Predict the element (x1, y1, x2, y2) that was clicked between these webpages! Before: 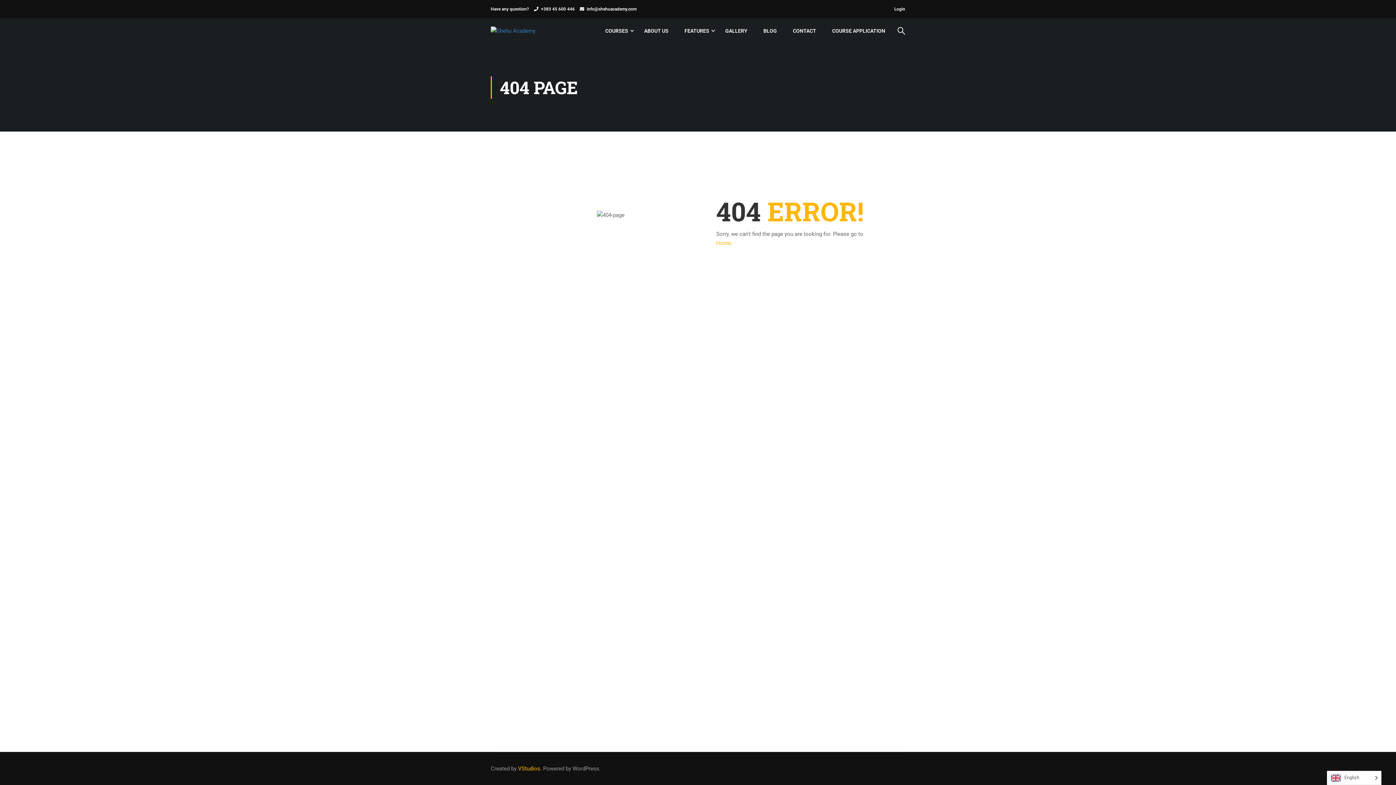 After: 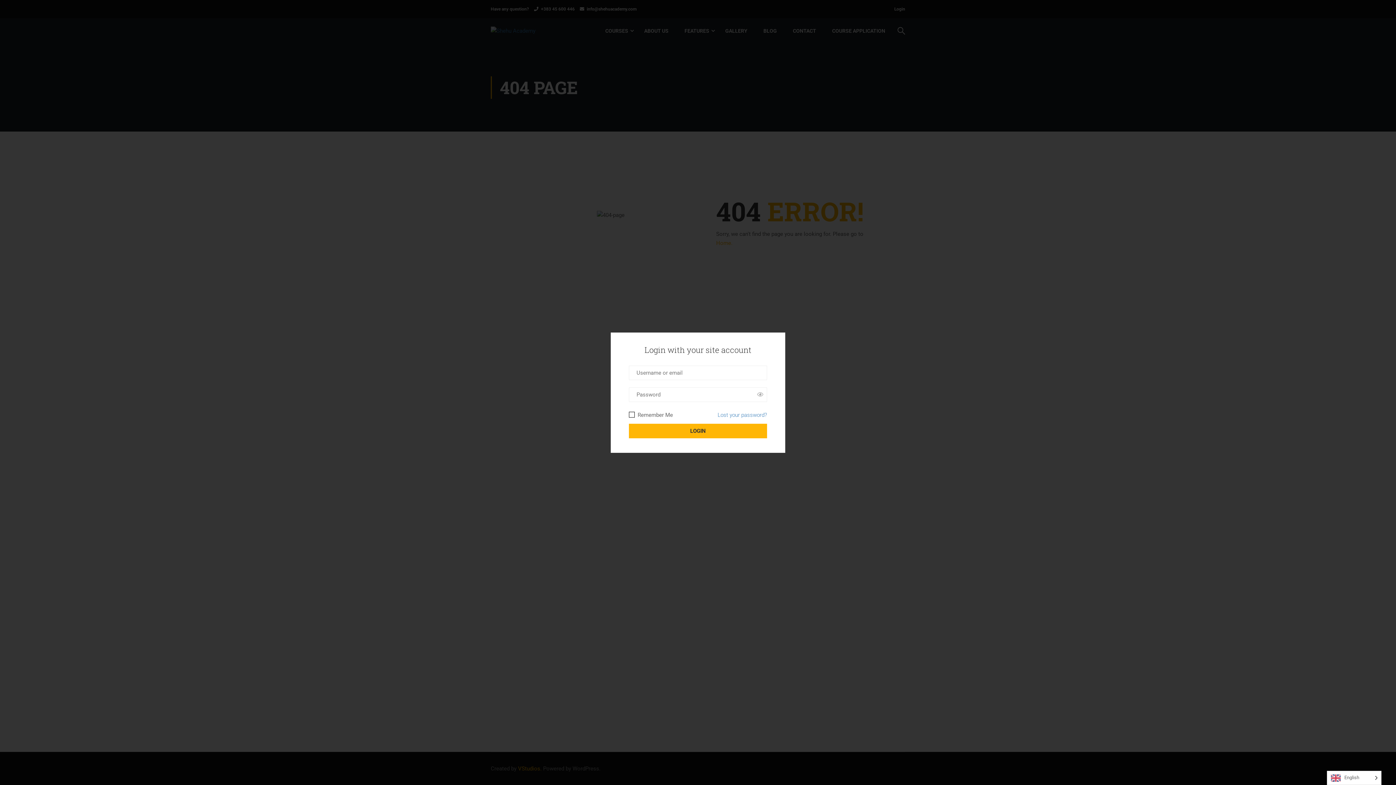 Action: bbox: (894, 5, 905, 12) label: Login